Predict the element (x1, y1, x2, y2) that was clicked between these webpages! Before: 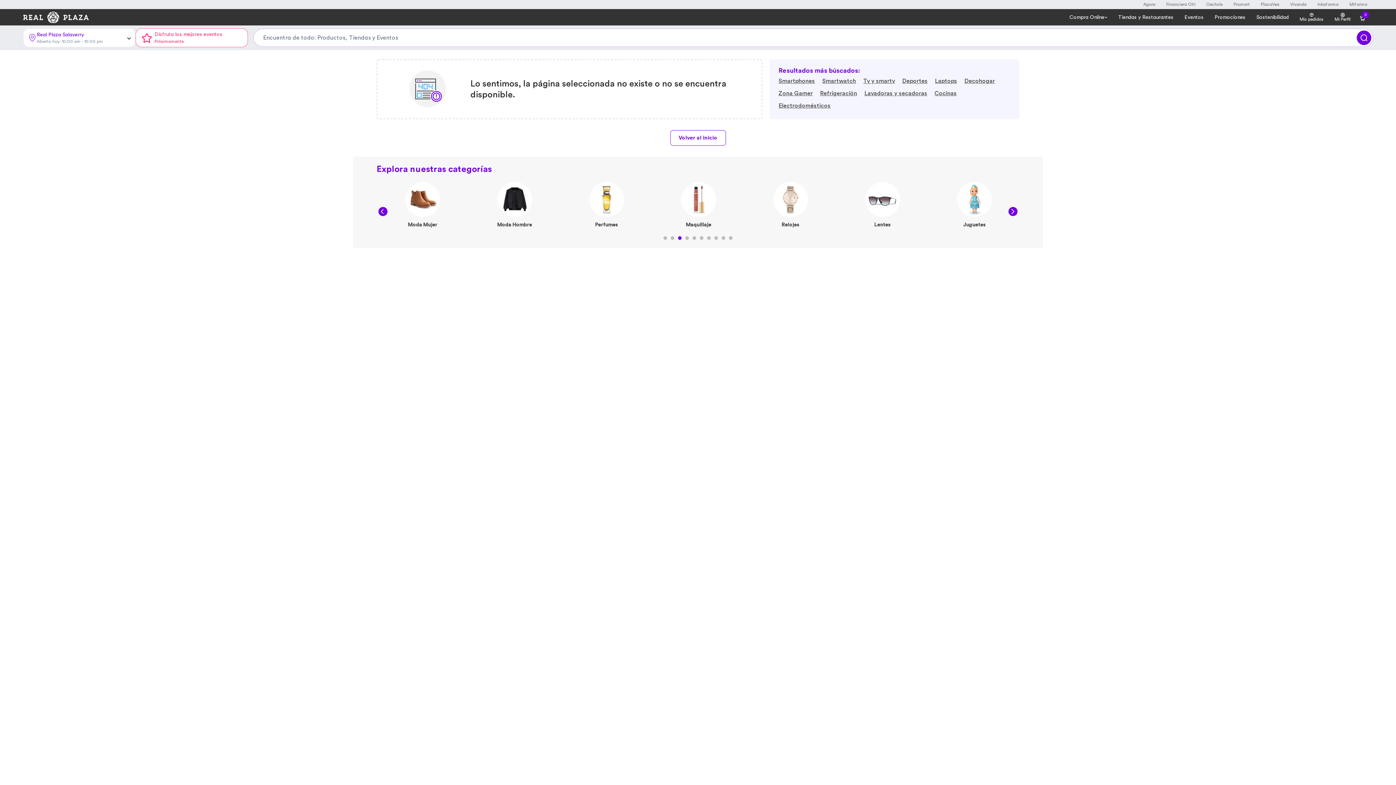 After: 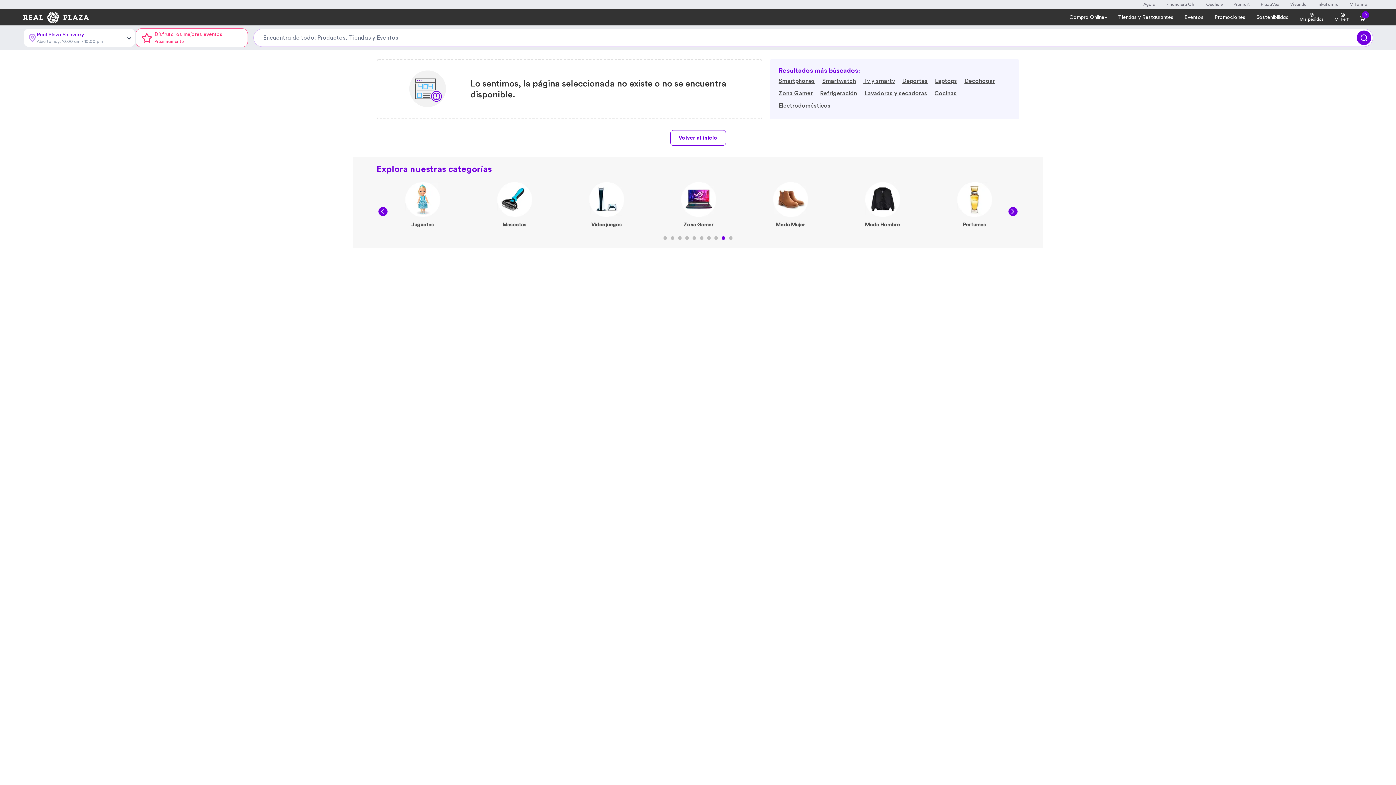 Action: bbox: (1008, 189, 1017, 198)